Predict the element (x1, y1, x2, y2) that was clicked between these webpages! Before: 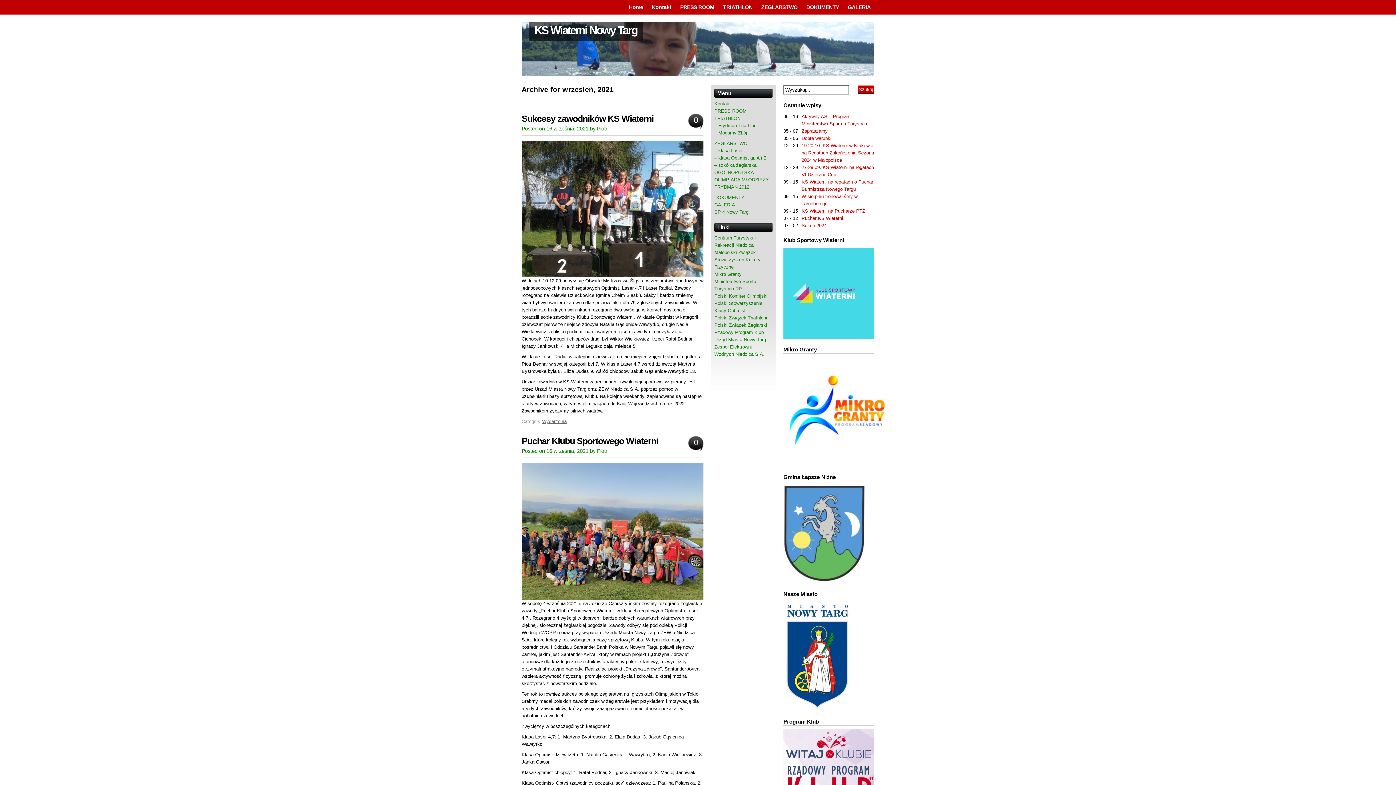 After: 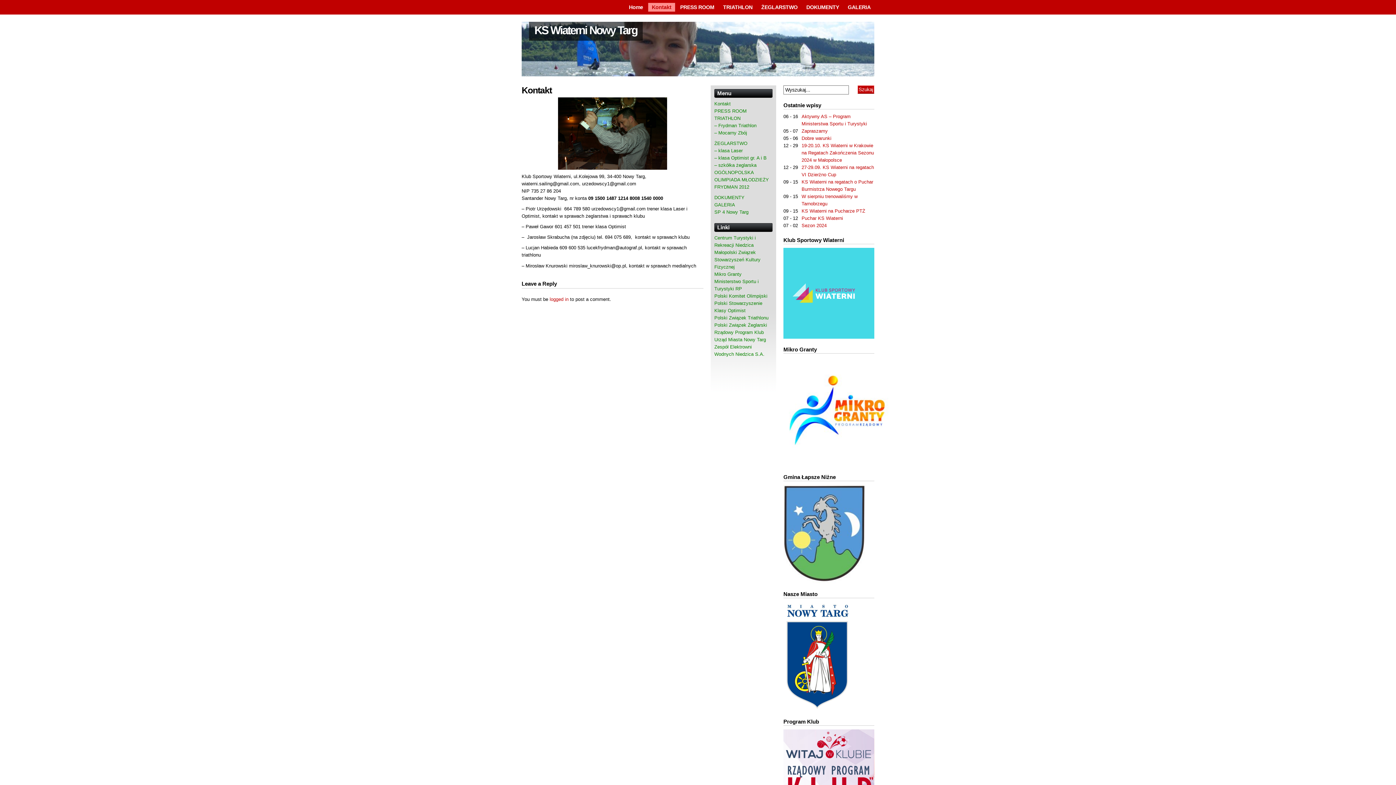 Action: bbox: (648, 2, 675, 11) label: Kontakt